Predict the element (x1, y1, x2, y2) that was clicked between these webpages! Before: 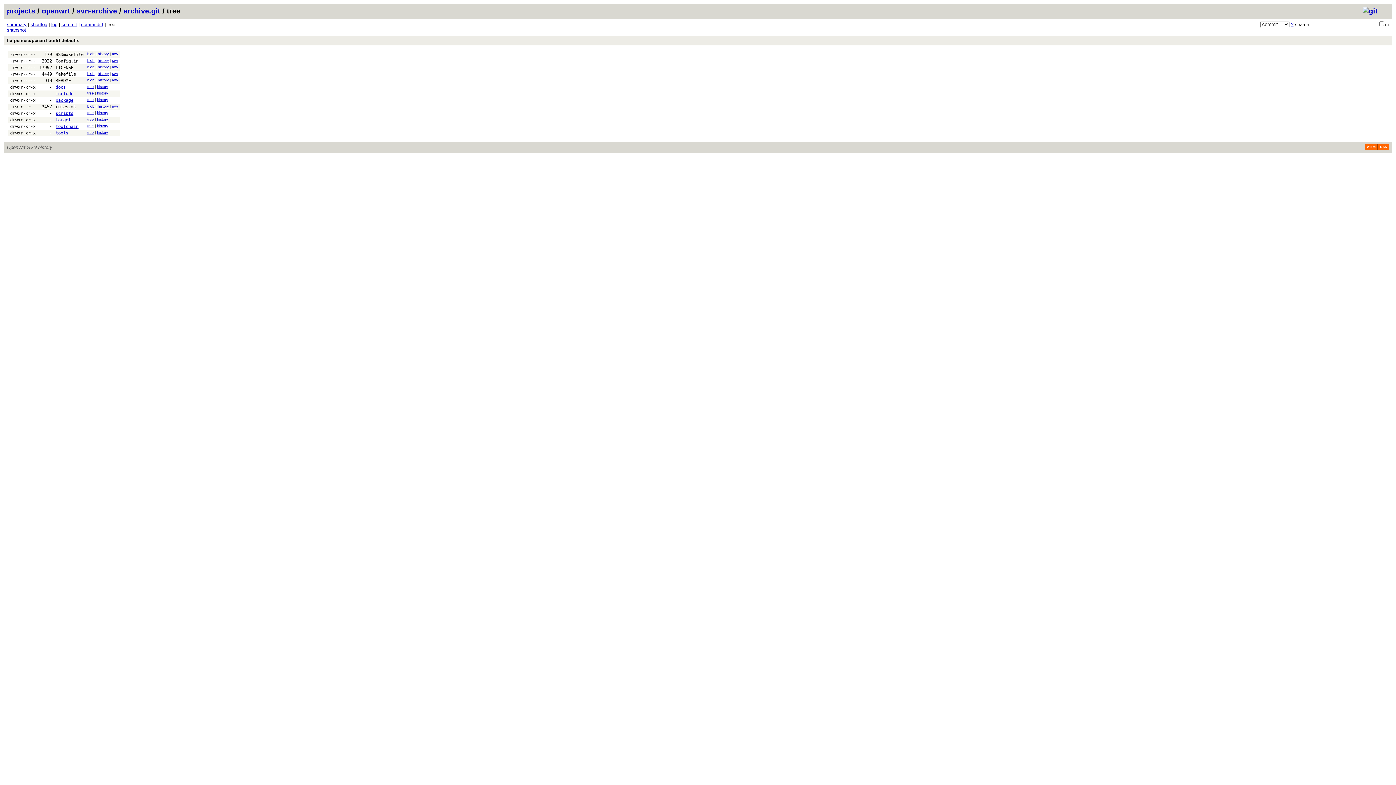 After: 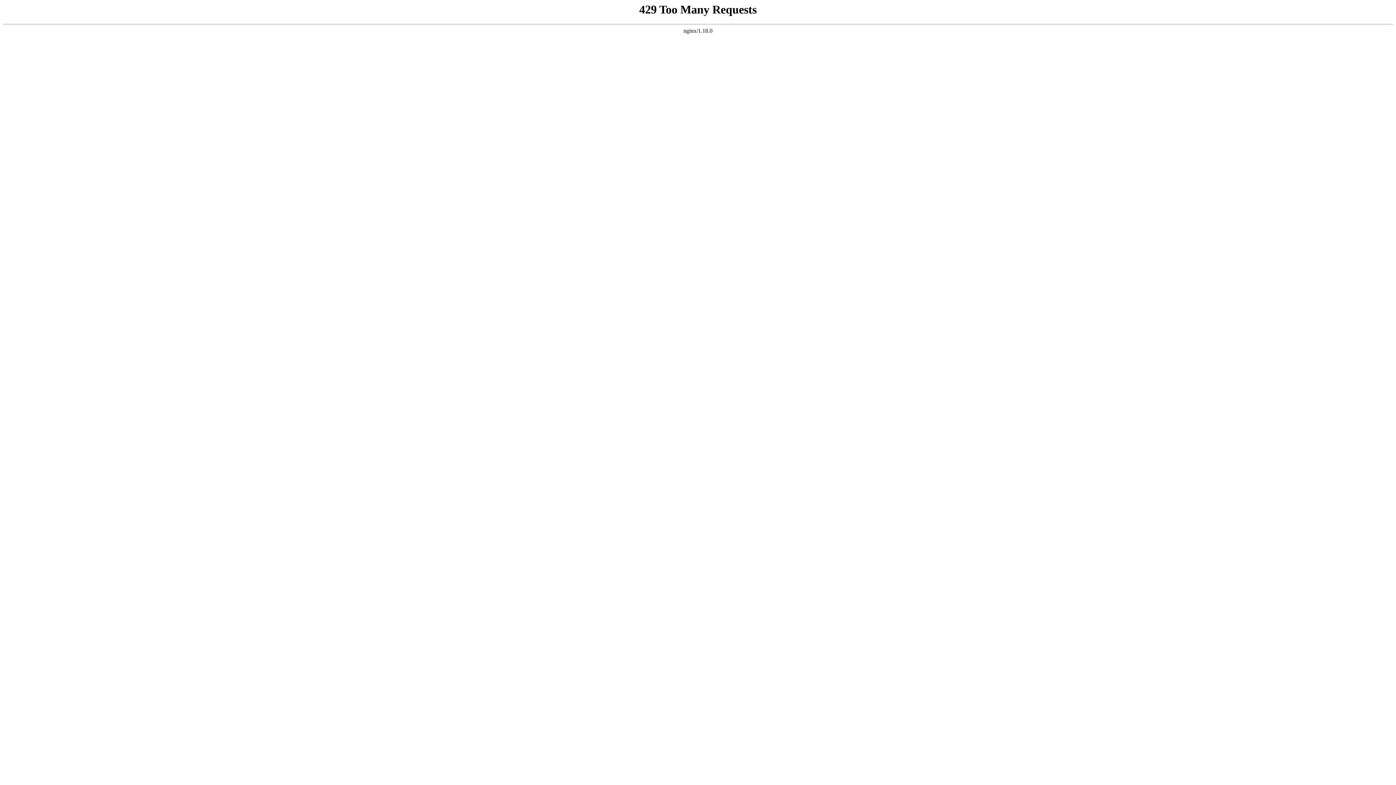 Action: bbox: (6, 27, 26, 32) label: snapshot